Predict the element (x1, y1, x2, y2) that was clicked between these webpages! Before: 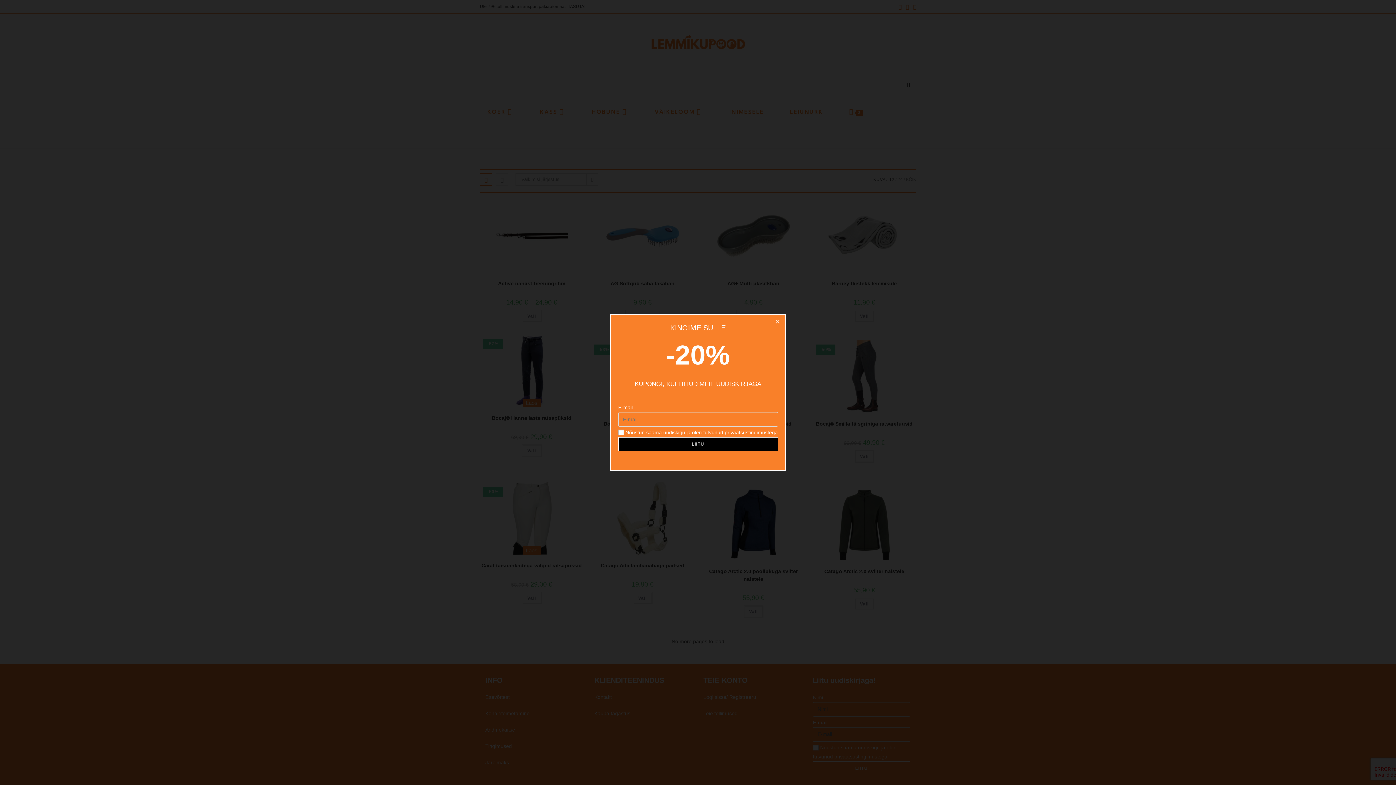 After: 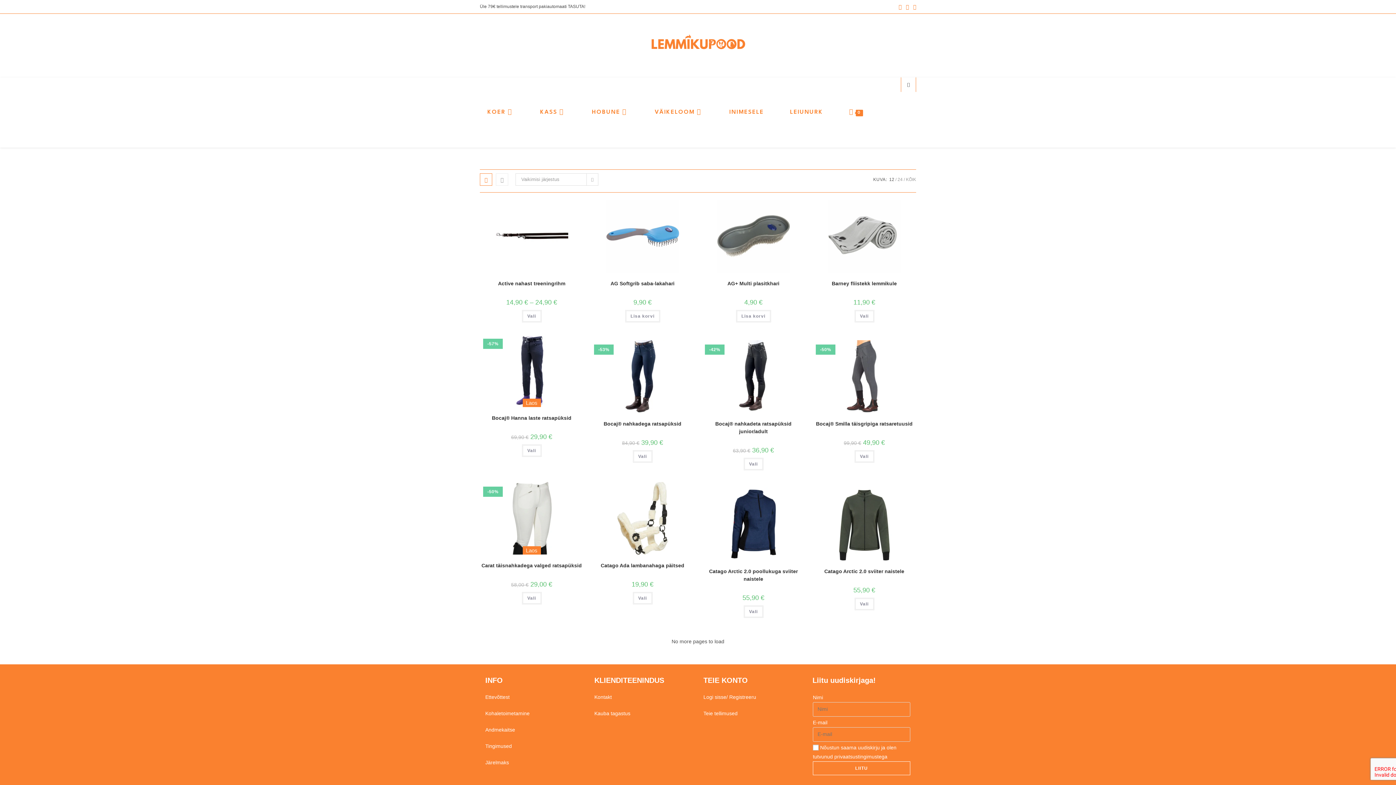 Action: label: Close dialog bbox: (771, 315, 784, 329)